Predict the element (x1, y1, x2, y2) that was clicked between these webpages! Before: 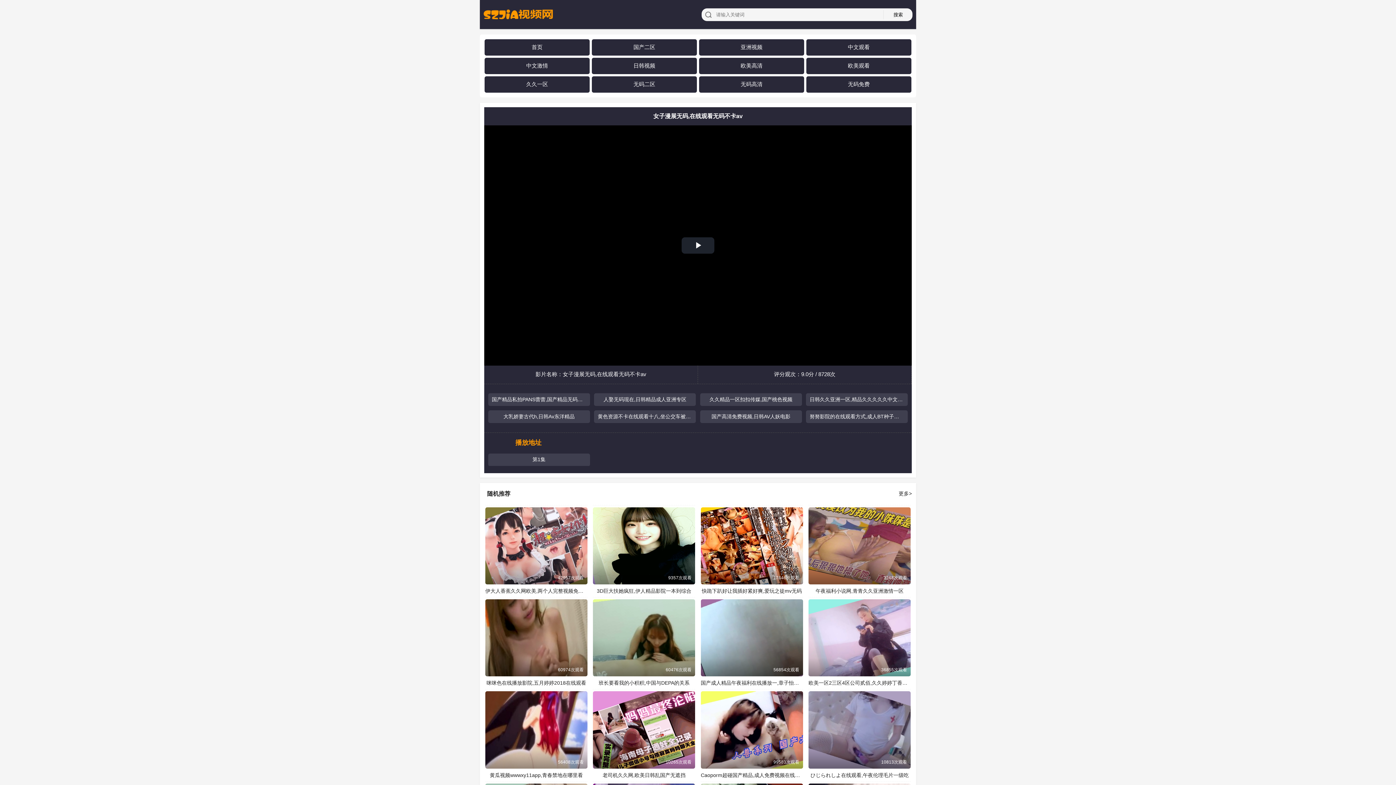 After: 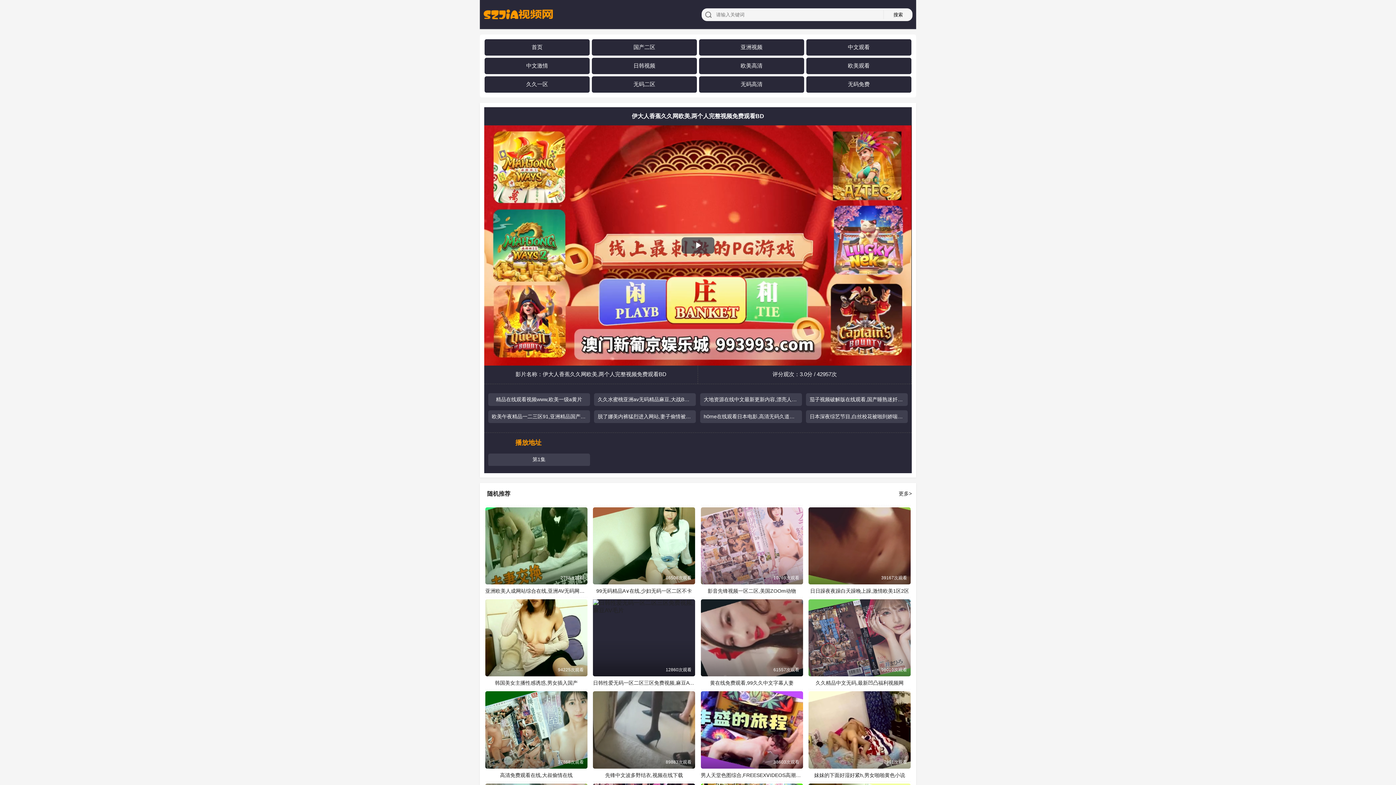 Action: bbox: (485, 507, 587, 584) label: 伊大人香蕉久久网欧美,两个人完整视频免费观看BD
42957次观看